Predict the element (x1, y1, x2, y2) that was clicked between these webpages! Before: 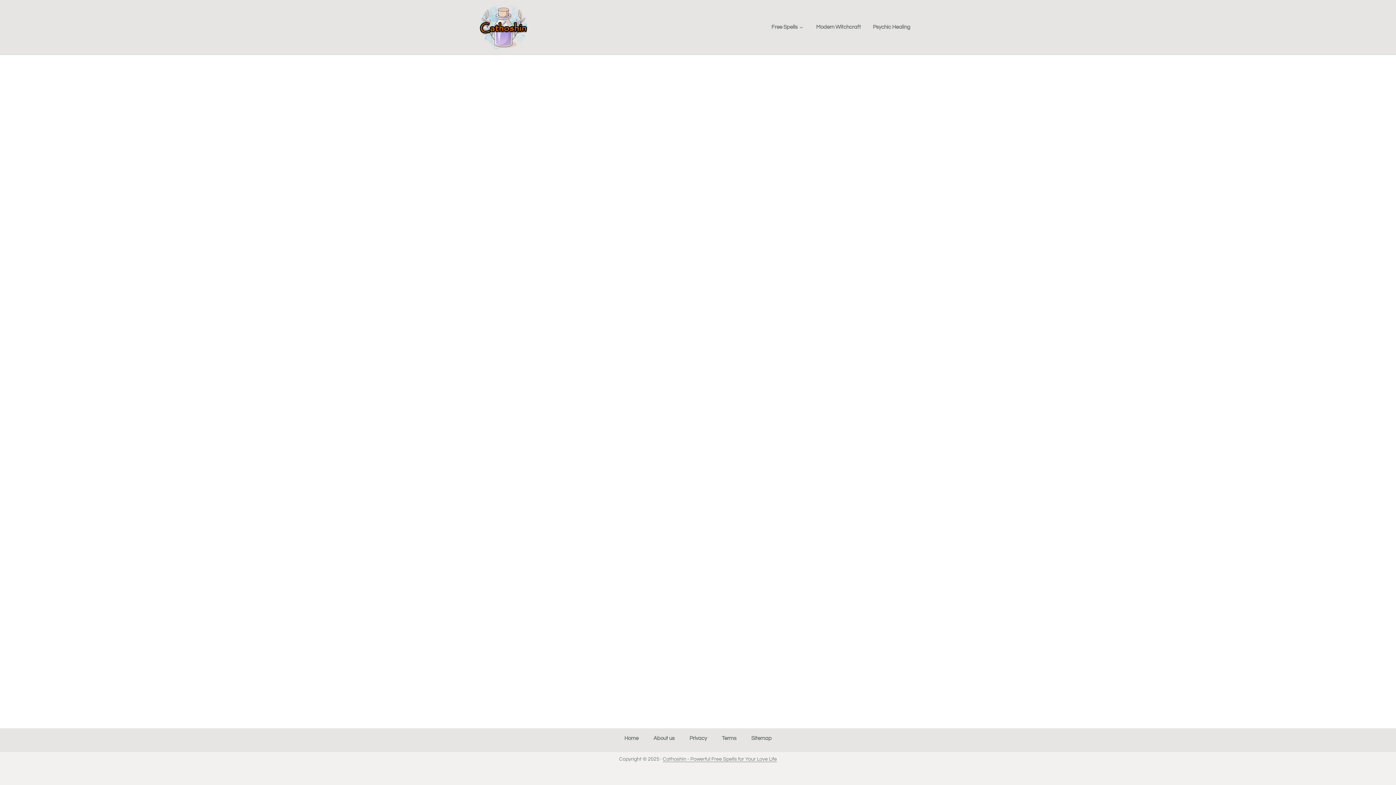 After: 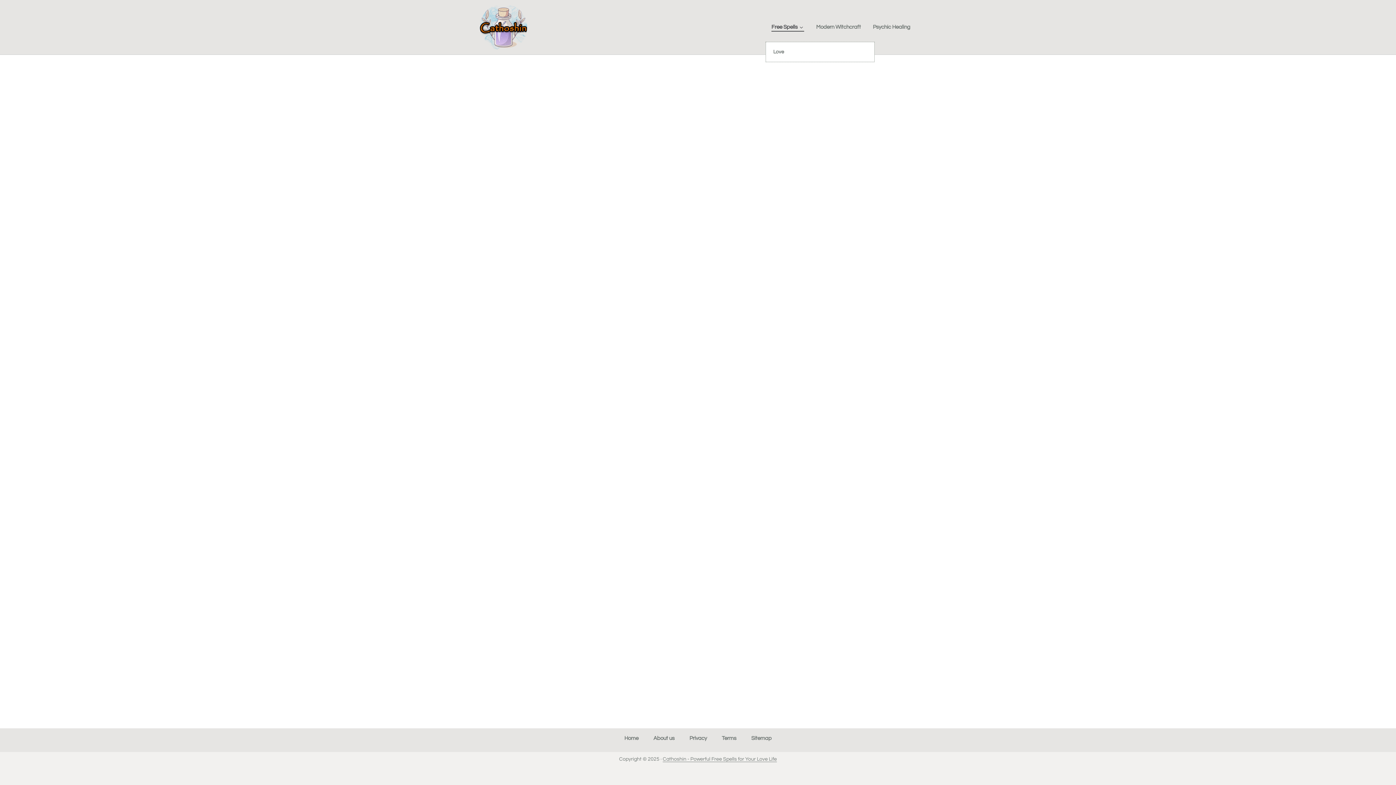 Action: label: Free Spells  bbox: (765, 12, 810, 41)